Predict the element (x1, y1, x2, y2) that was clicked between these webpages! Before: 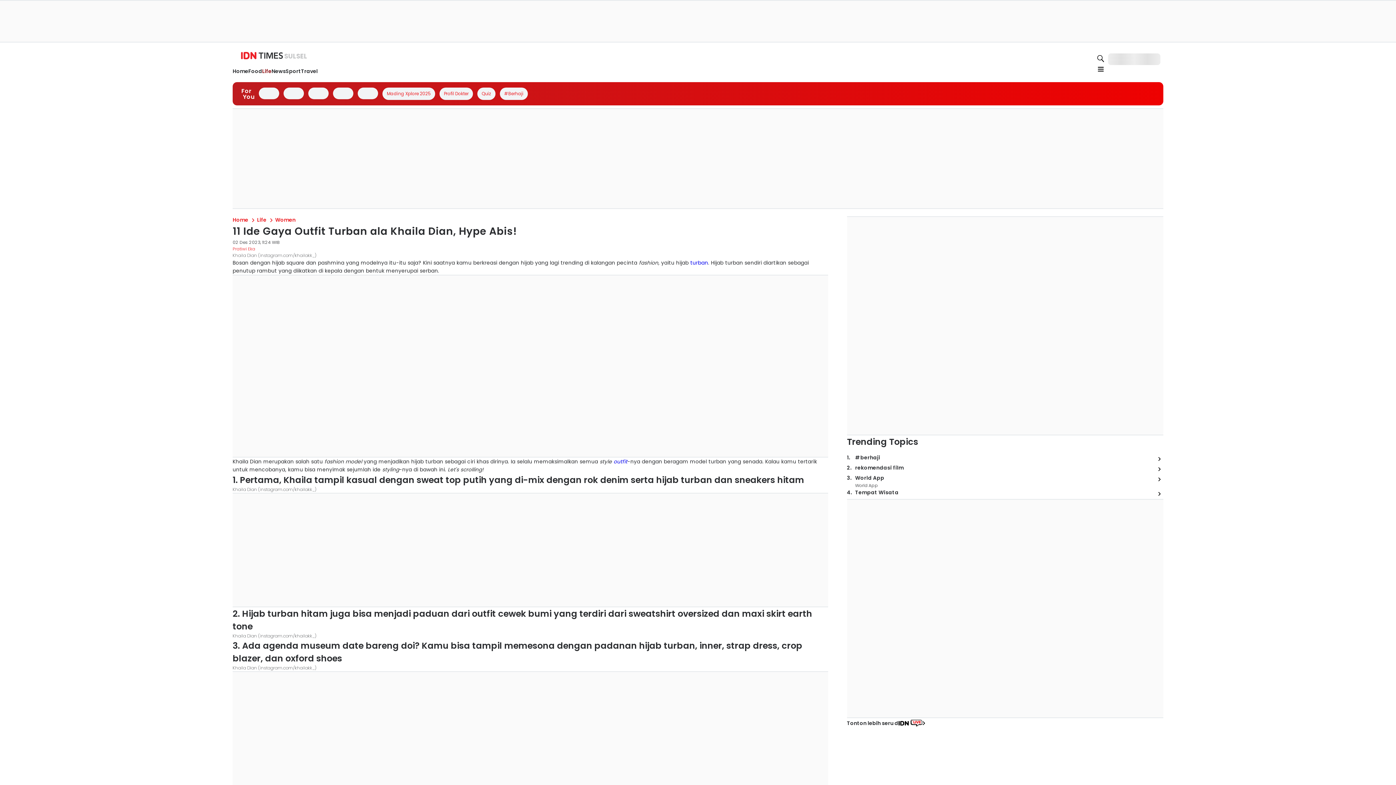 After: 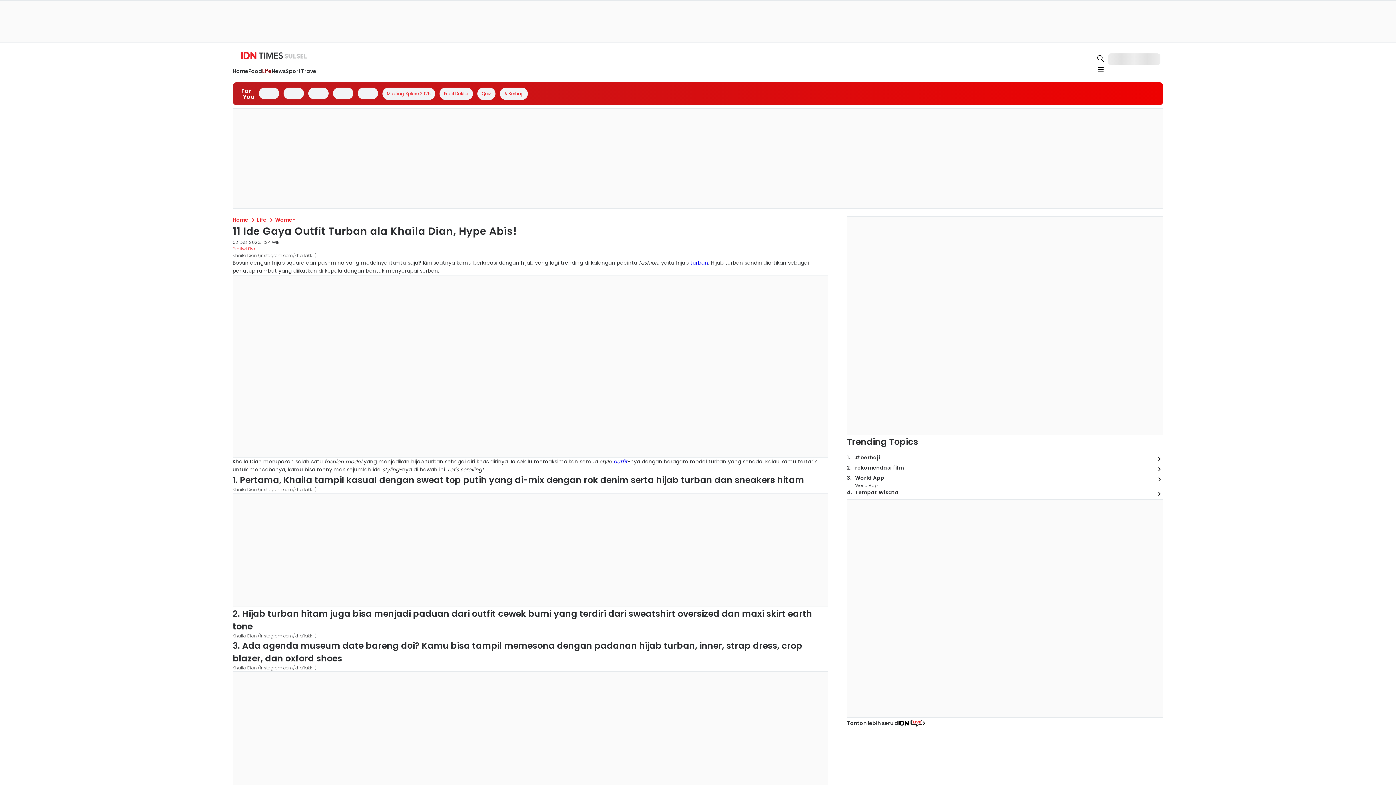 Action: bbox: (391, 136, 496, 145)